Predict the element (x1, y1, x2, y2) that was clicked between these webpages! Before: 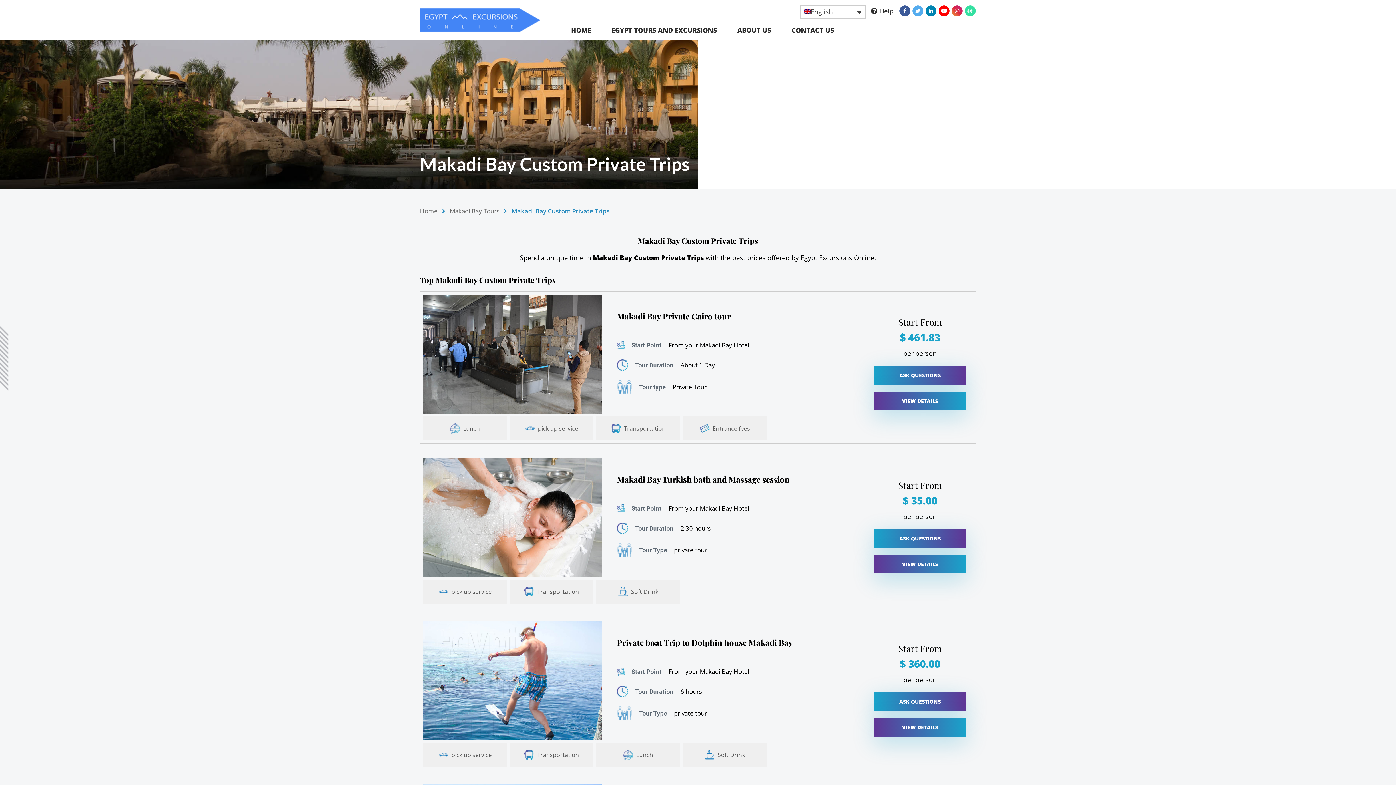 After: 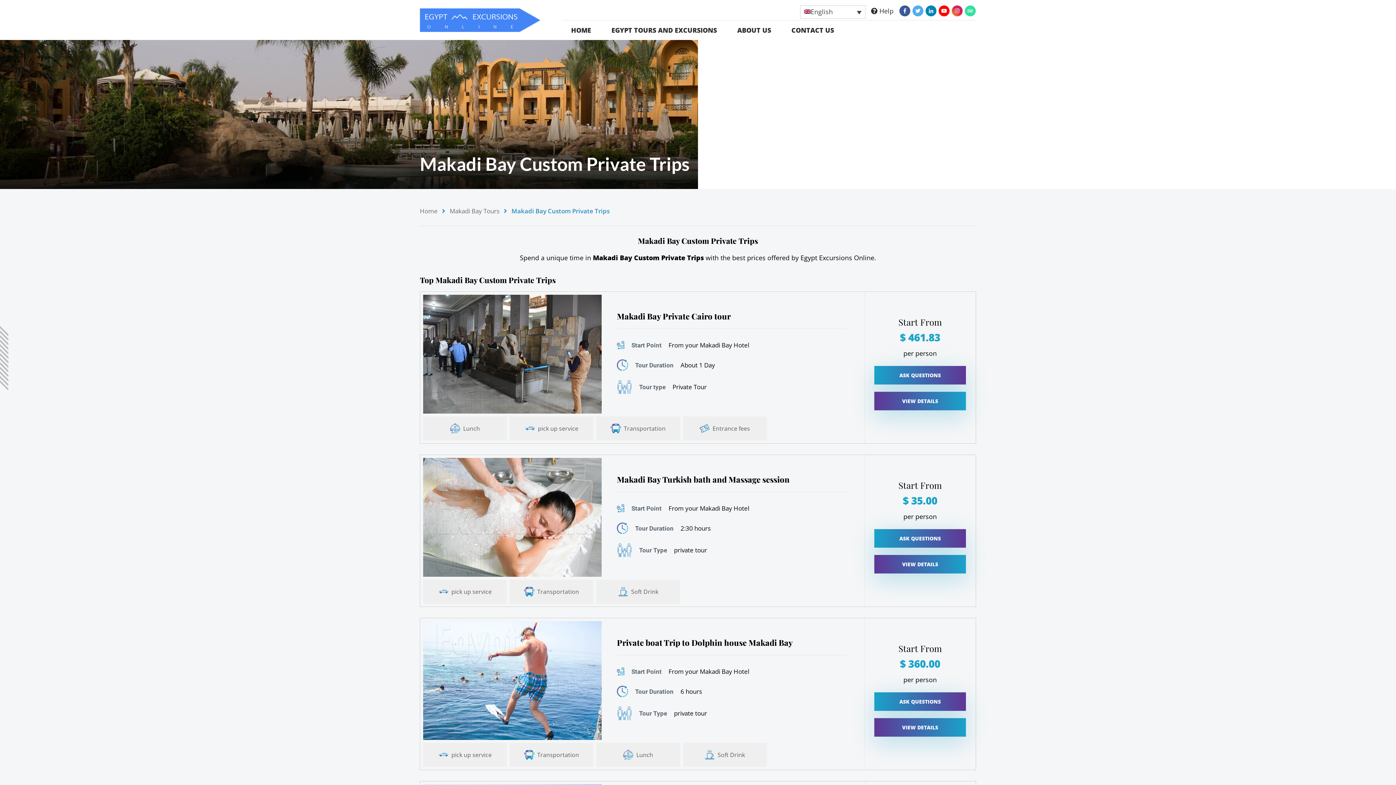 Action: bbox: (871, 6, 893, 15) label:  Help